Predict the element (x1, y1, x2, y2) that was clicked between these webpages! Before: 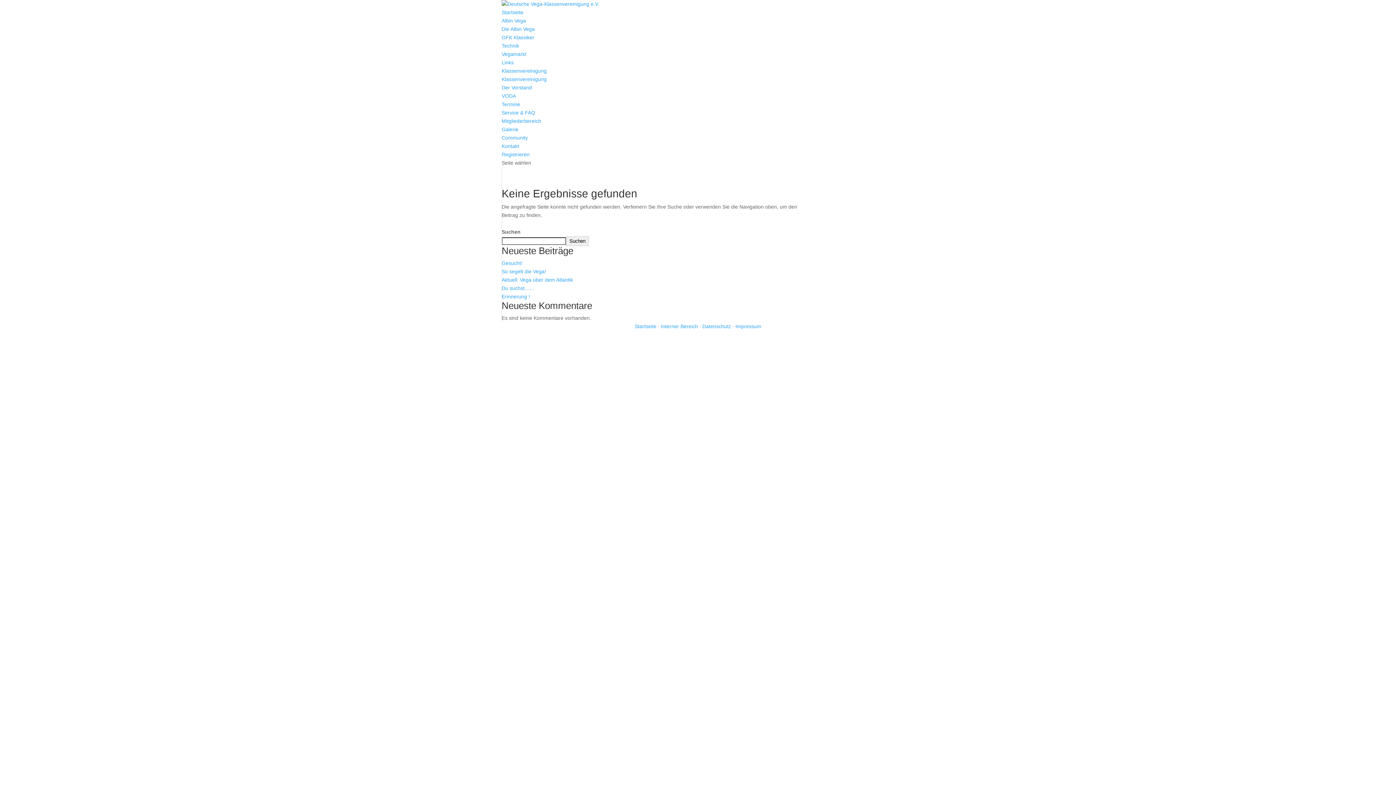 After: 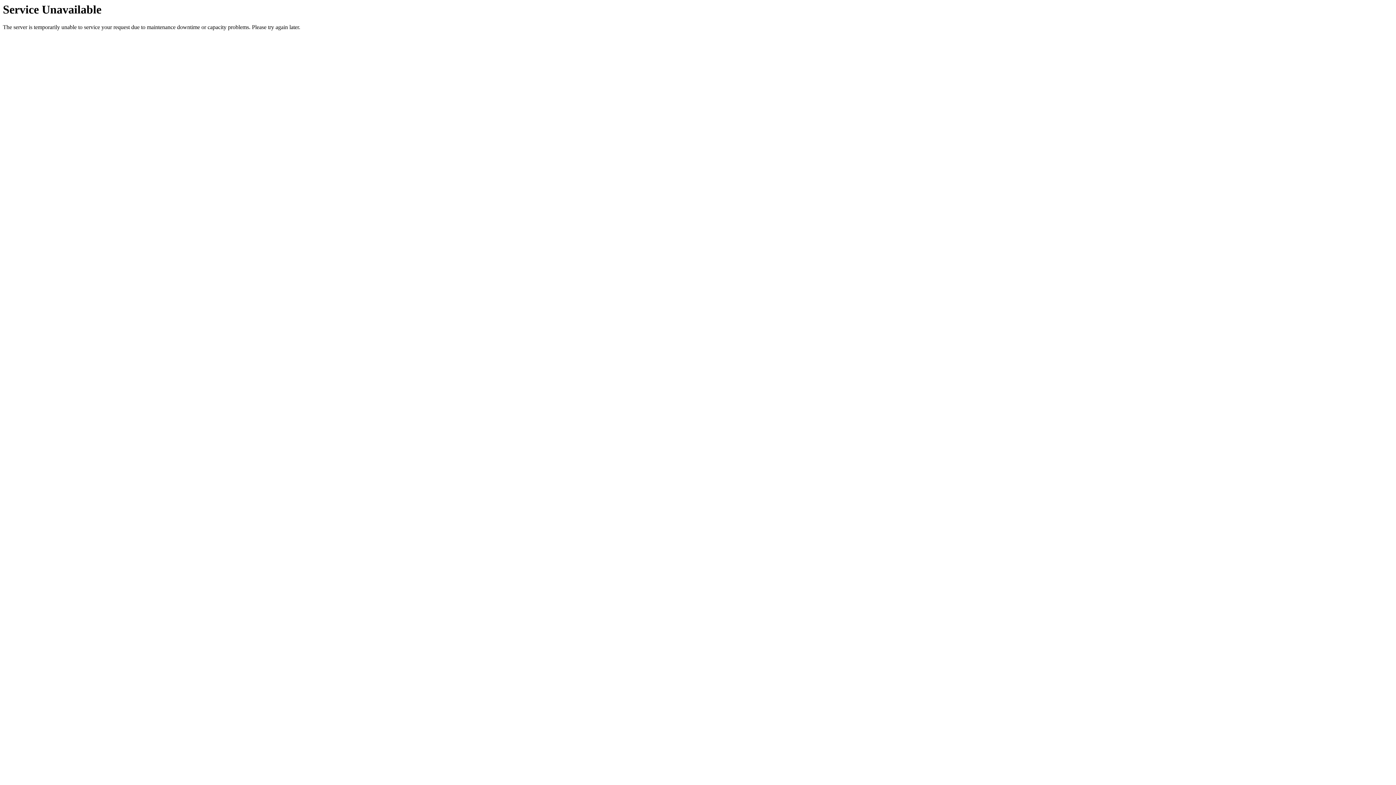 Action: bbox: (501, 134, 528, 140) label: Community